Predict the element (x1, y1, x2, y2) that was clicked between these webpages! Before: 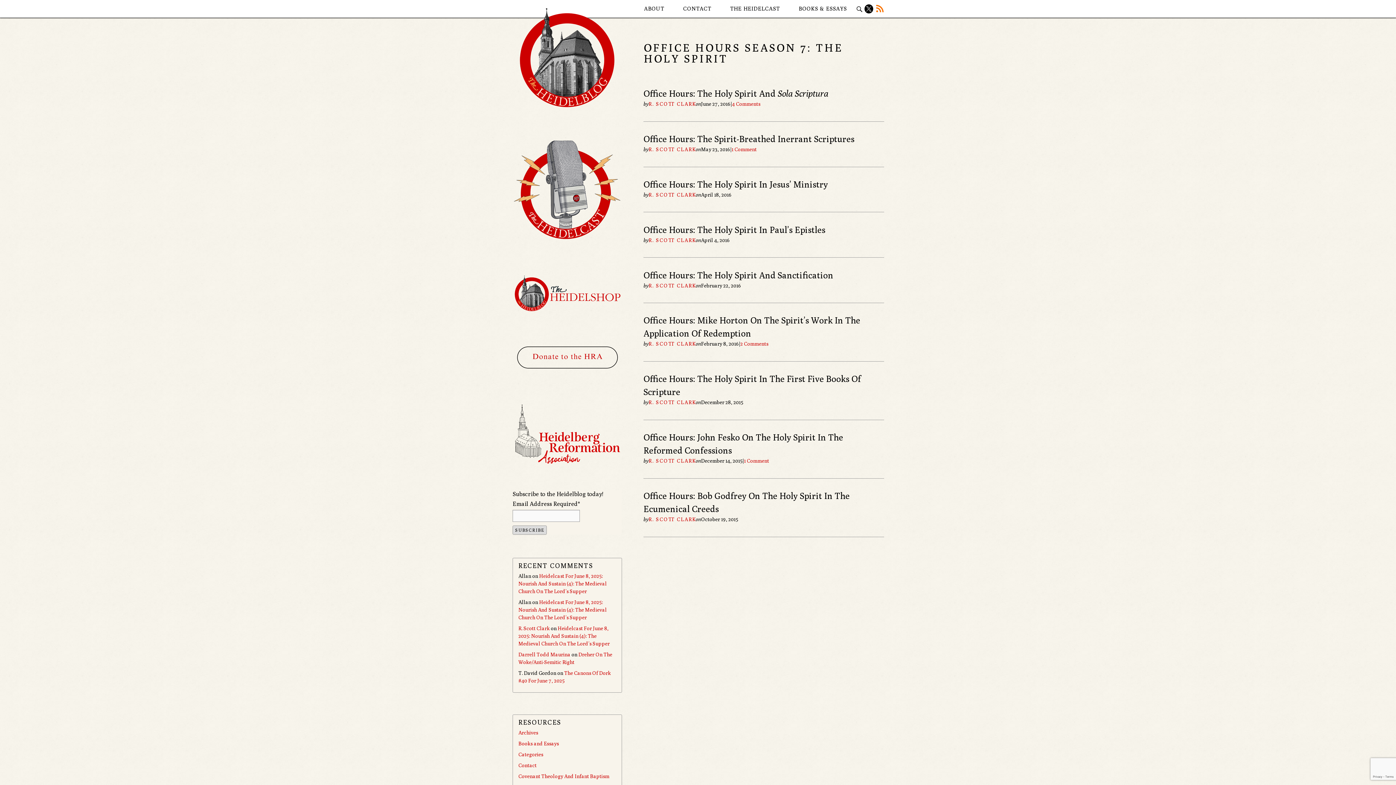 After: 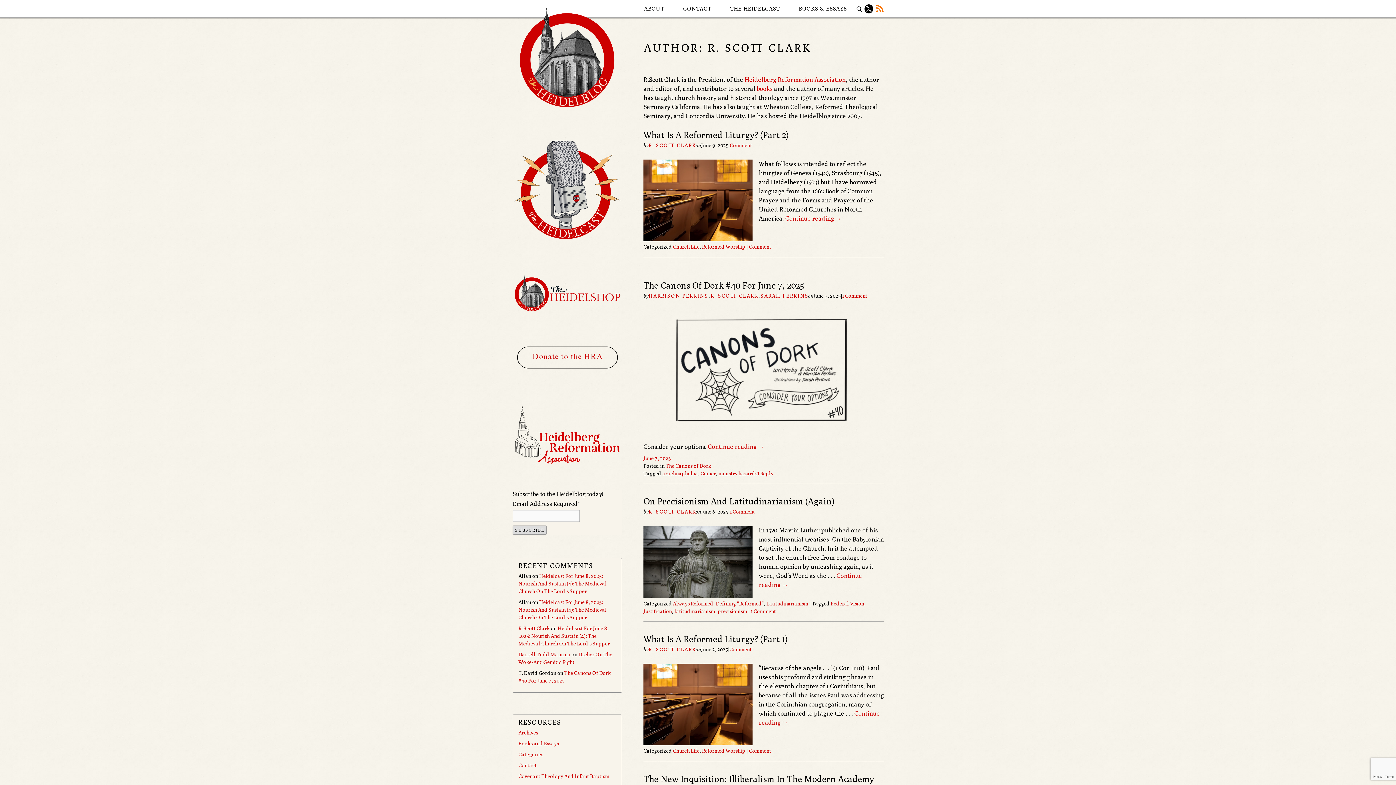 Action: bbox: (648, 341, 696, 347) label: R. SCOTT CLARK